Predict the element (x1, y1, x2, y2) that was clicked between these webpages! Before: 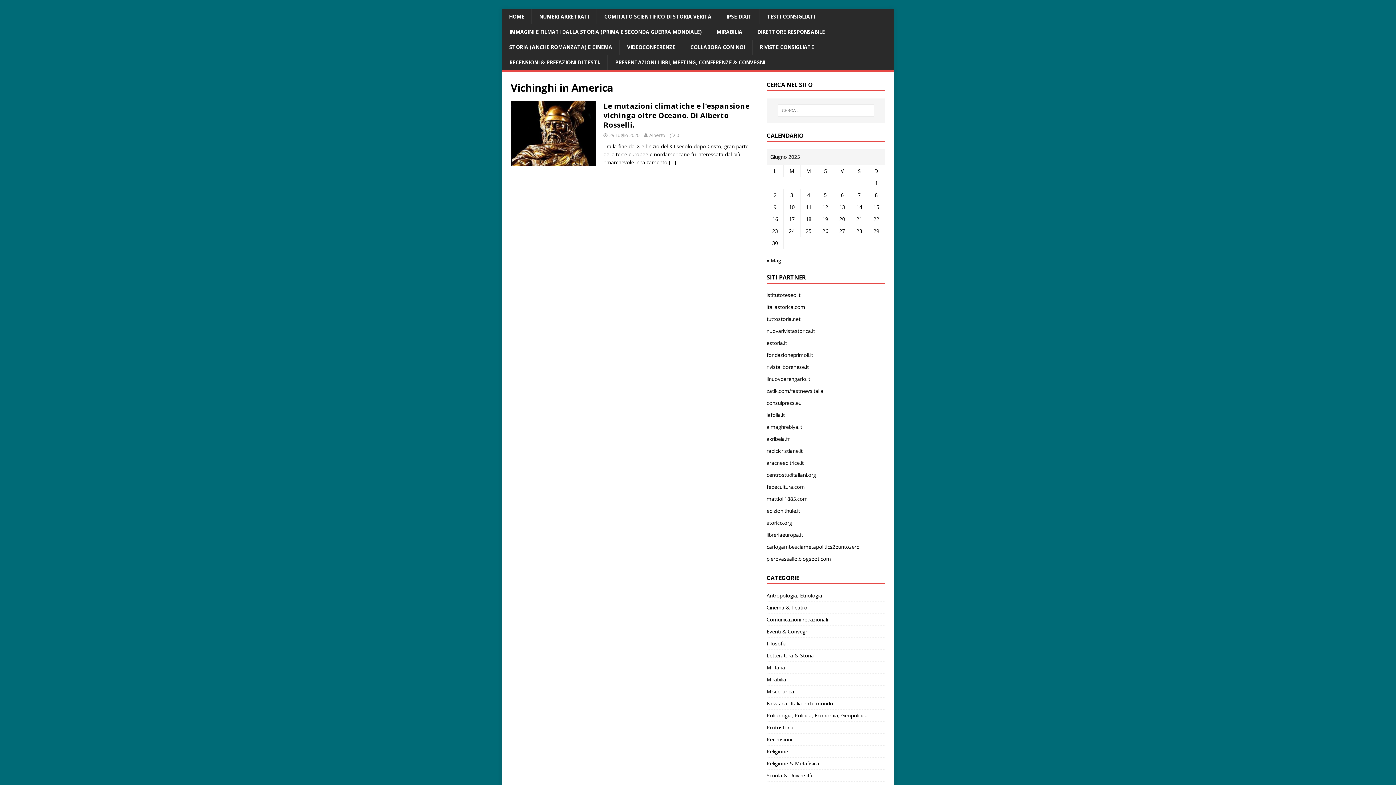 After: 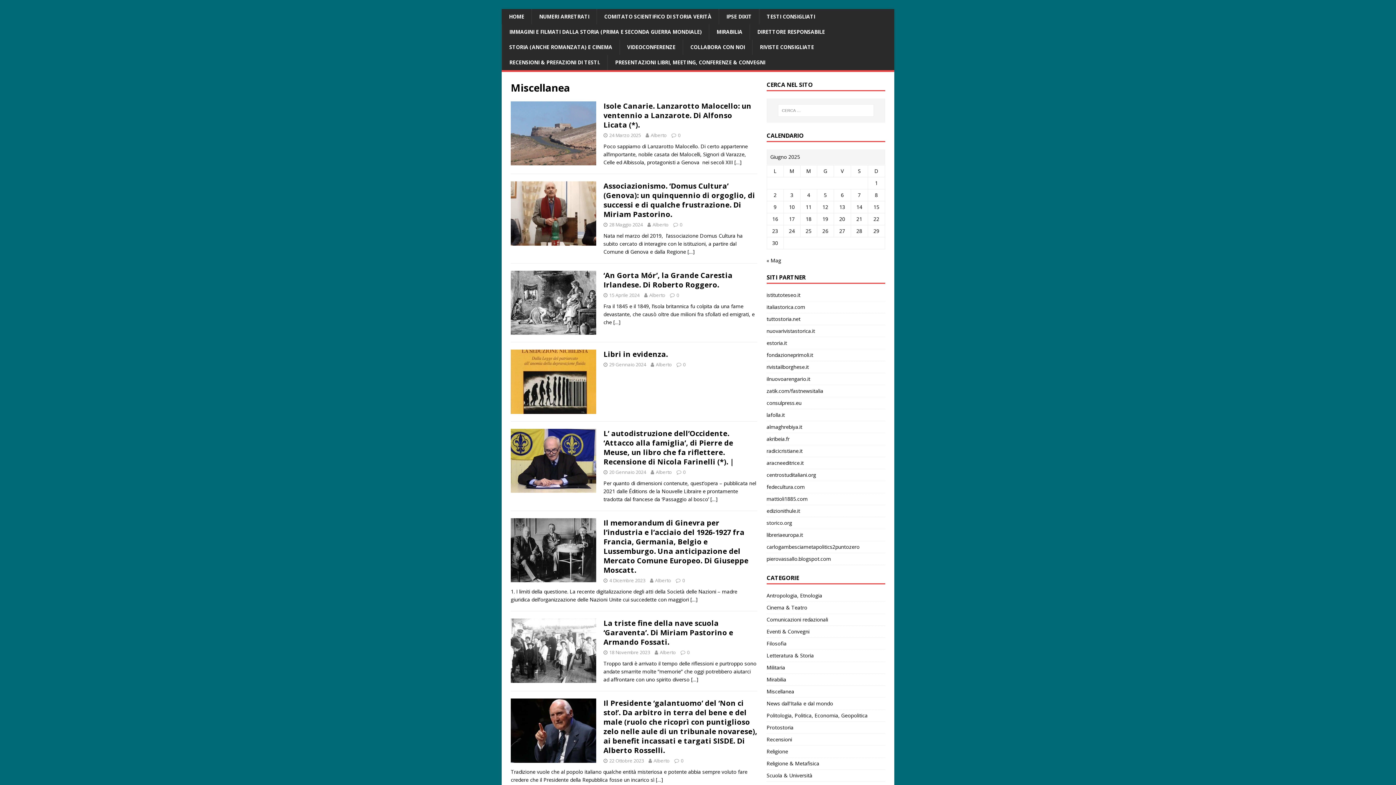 Action: bbox: (766, 686, 885, 697) label: Miscellanea